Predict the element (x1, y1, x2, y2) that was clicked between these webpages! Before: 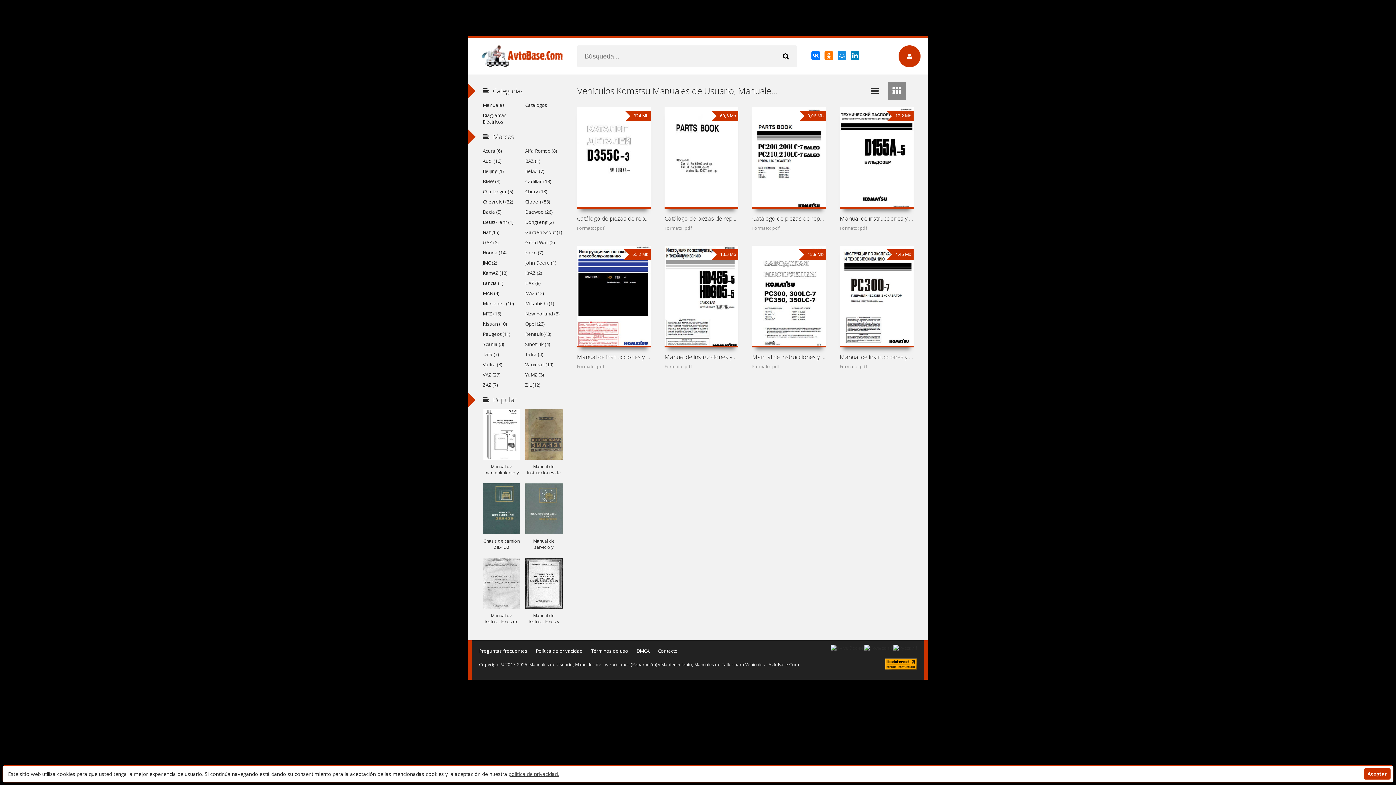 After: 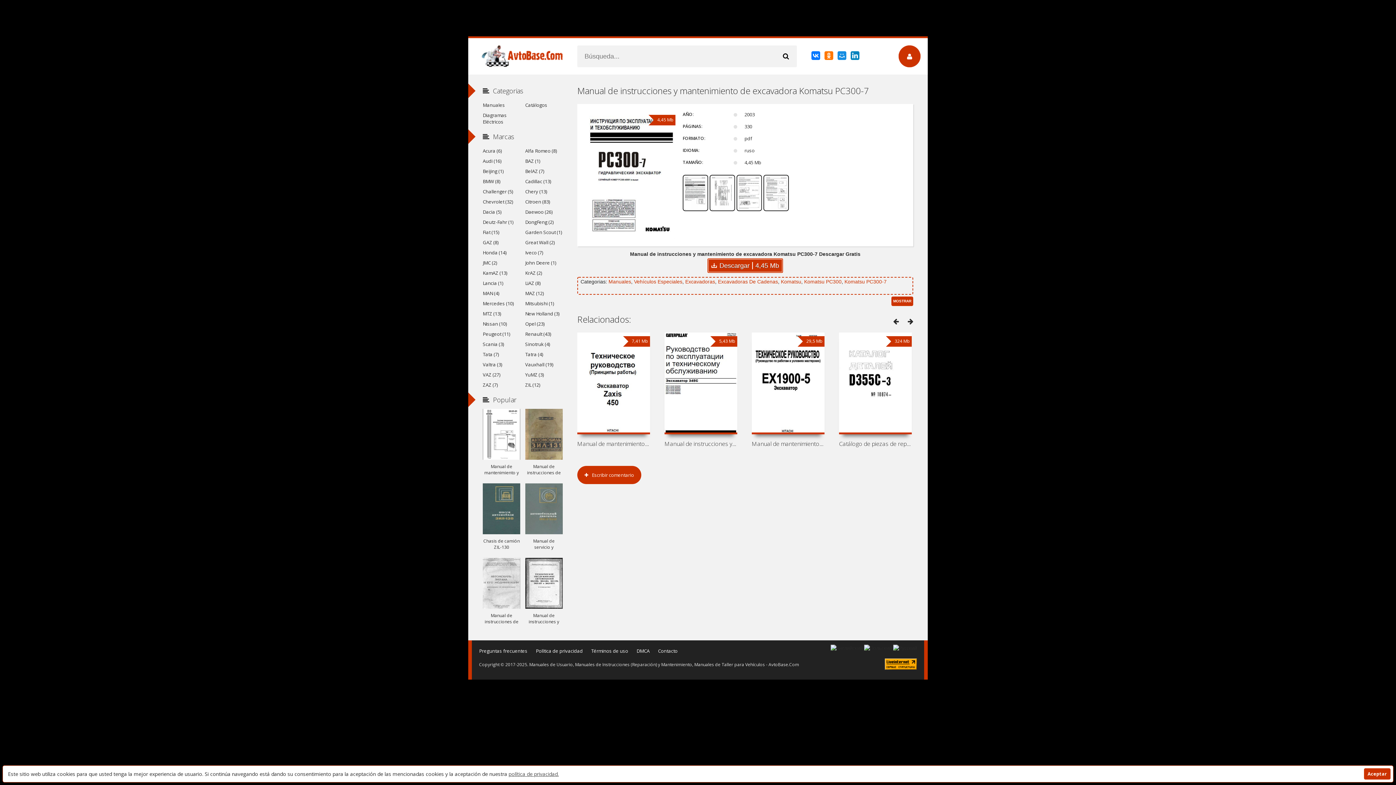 Action: label: Manual de instrucciones y mantenimiento de excavadora bbox: (840, 353, 913, 361)